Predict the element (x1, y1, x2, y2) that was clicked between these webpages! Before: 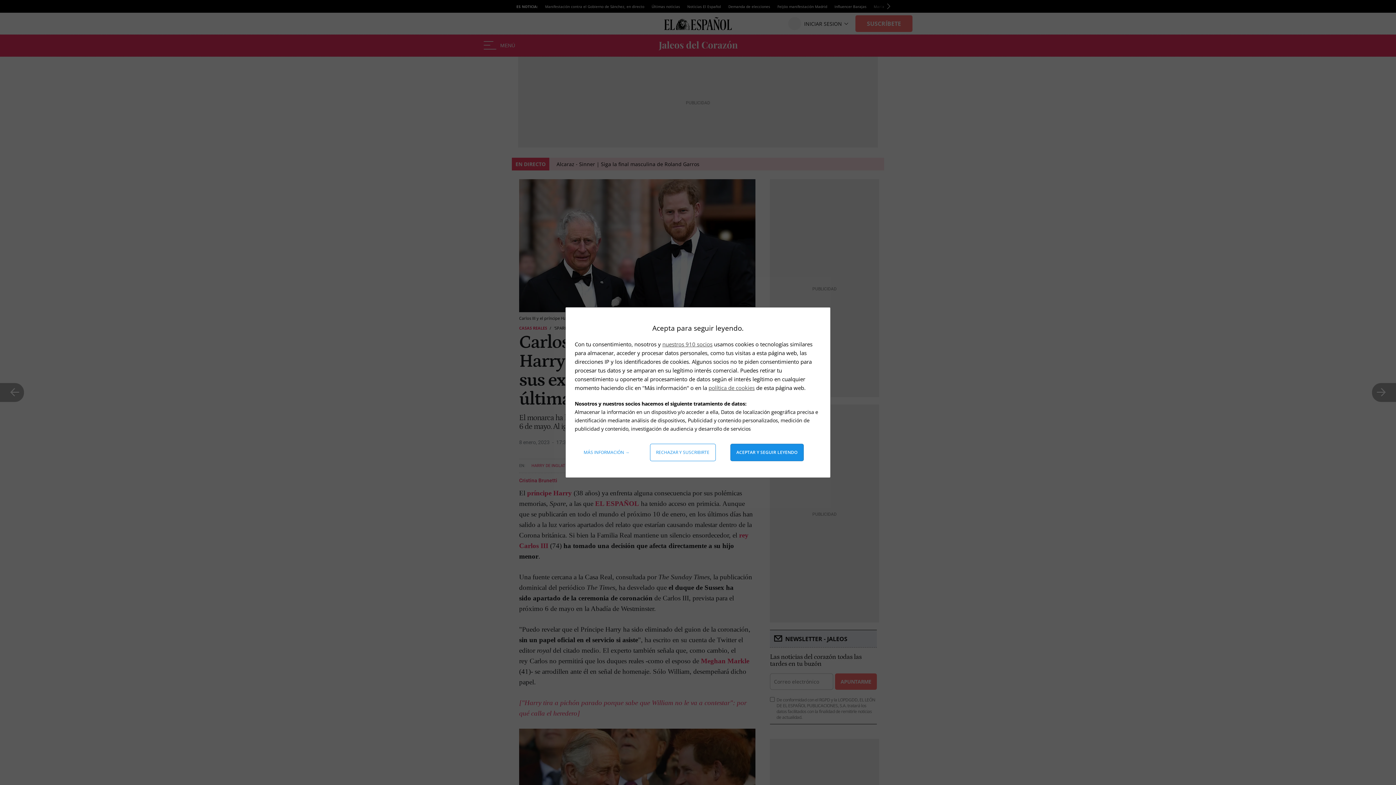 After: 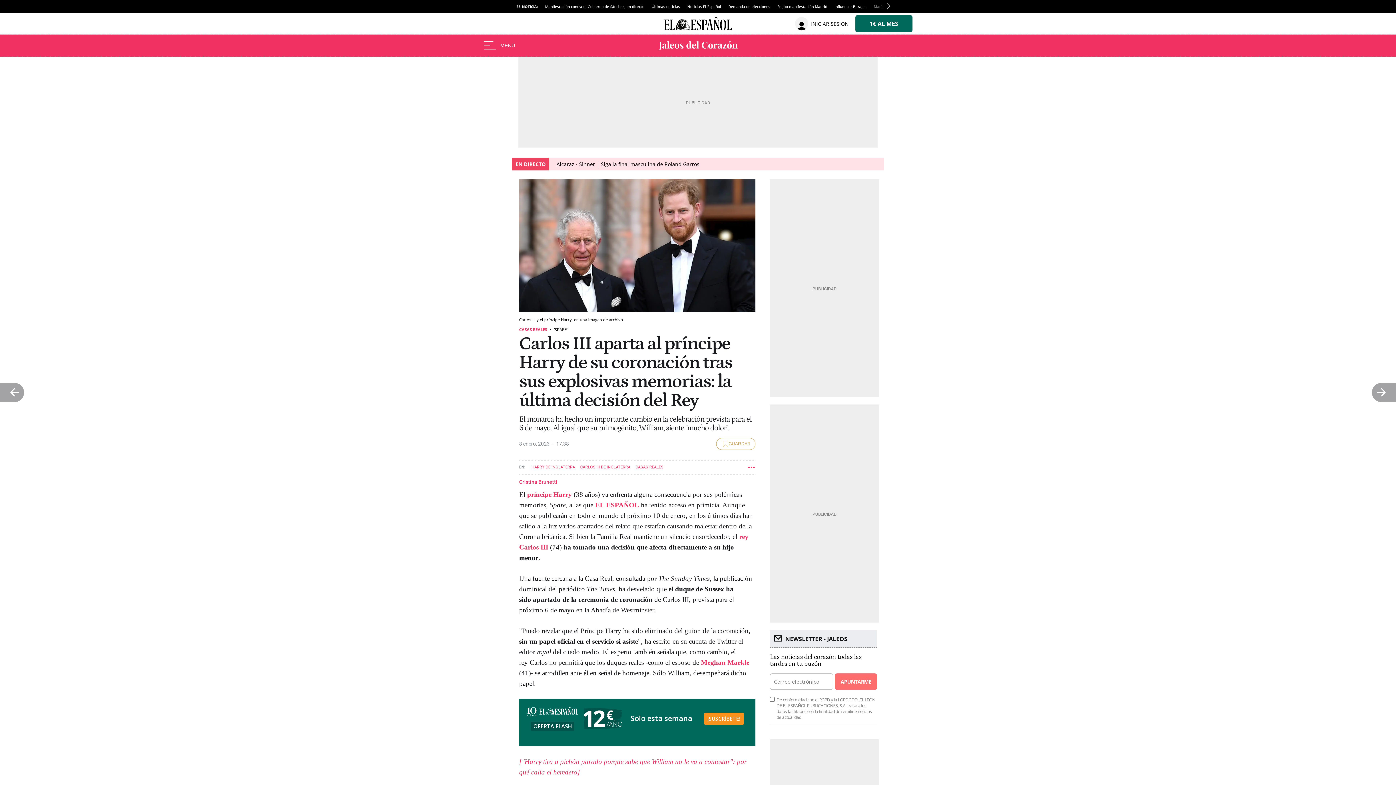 Action: bbox: (730, 444, 803, 461) label: Aceptar y seguir leyendo